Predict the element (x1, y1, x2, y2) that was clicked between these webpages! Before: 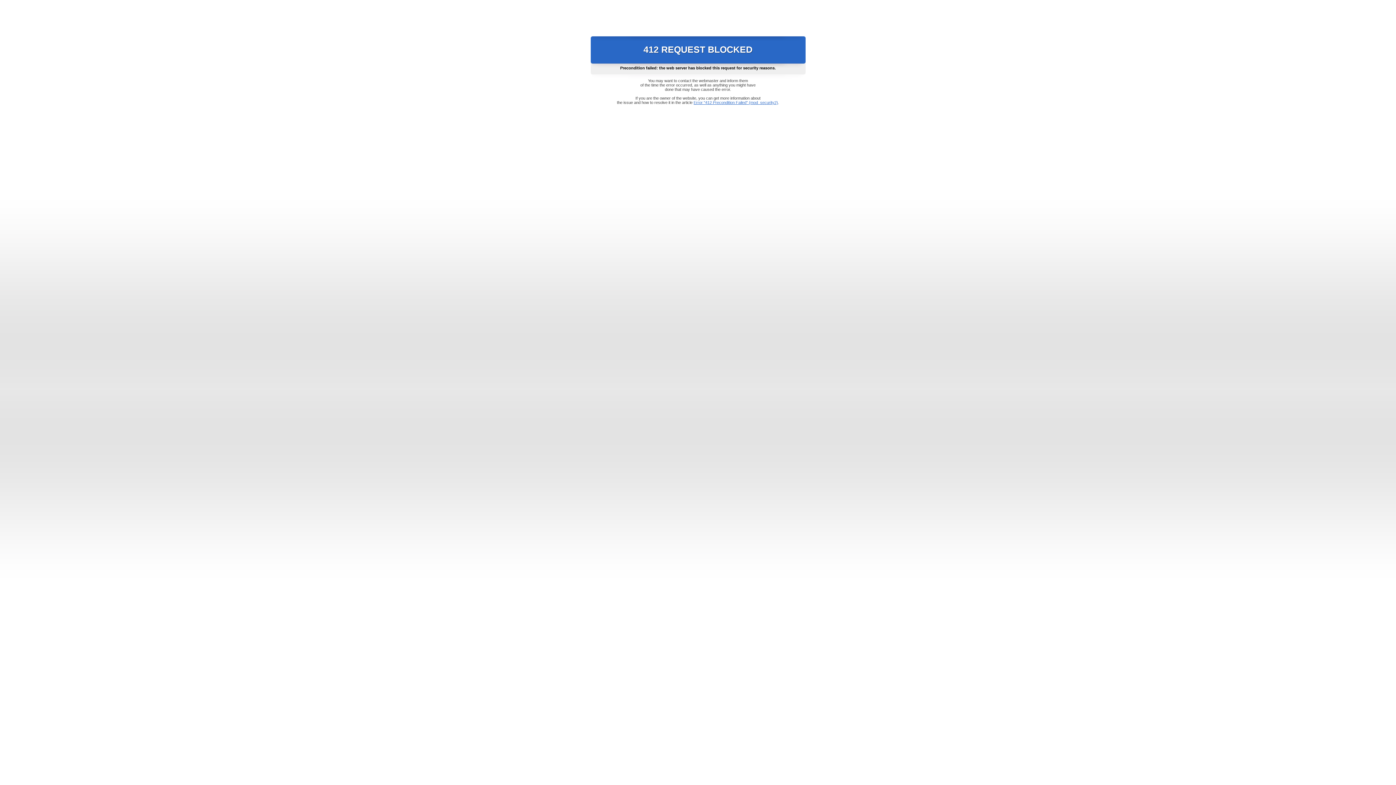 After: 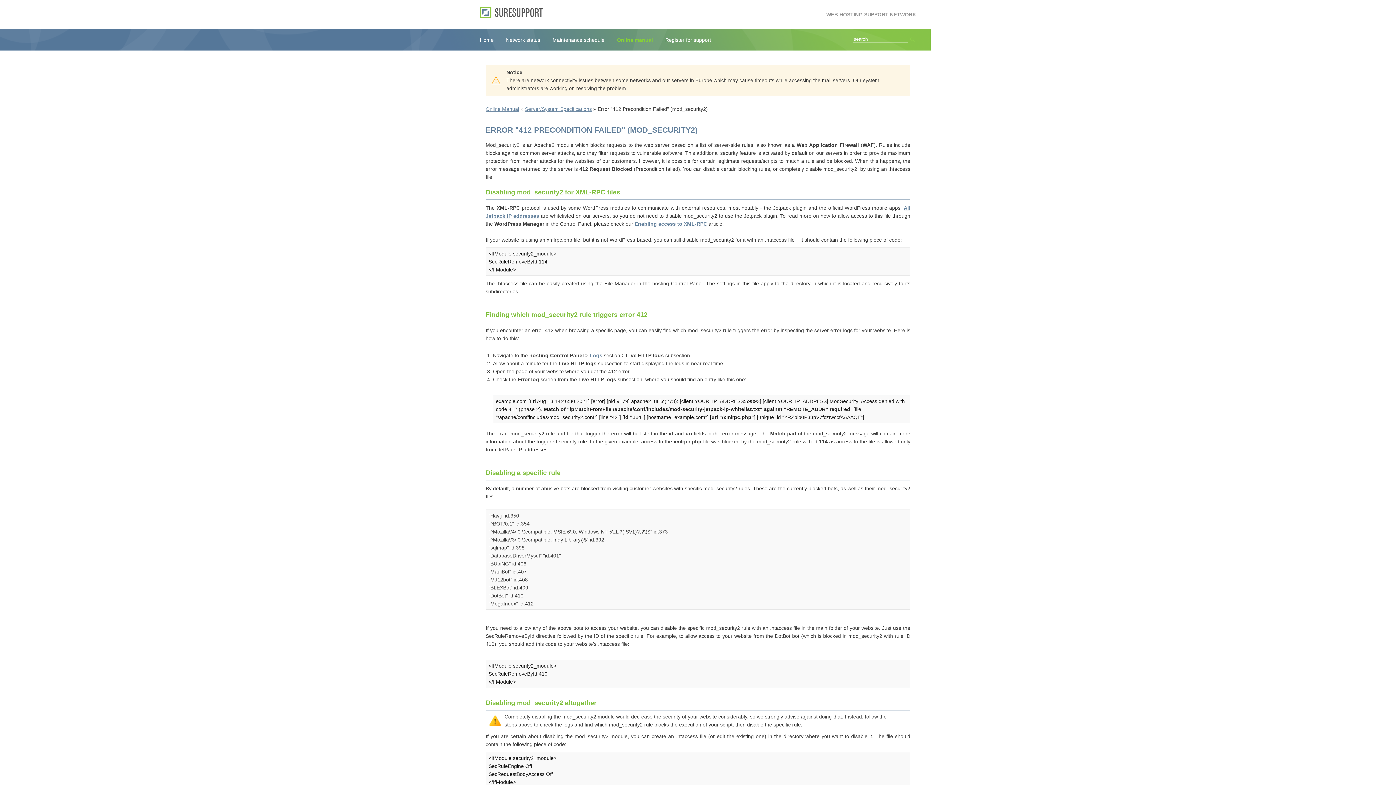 Action: label: Error "412 Precondition Failed" (mod_security2) bbox: (693, 100, 778, 104)